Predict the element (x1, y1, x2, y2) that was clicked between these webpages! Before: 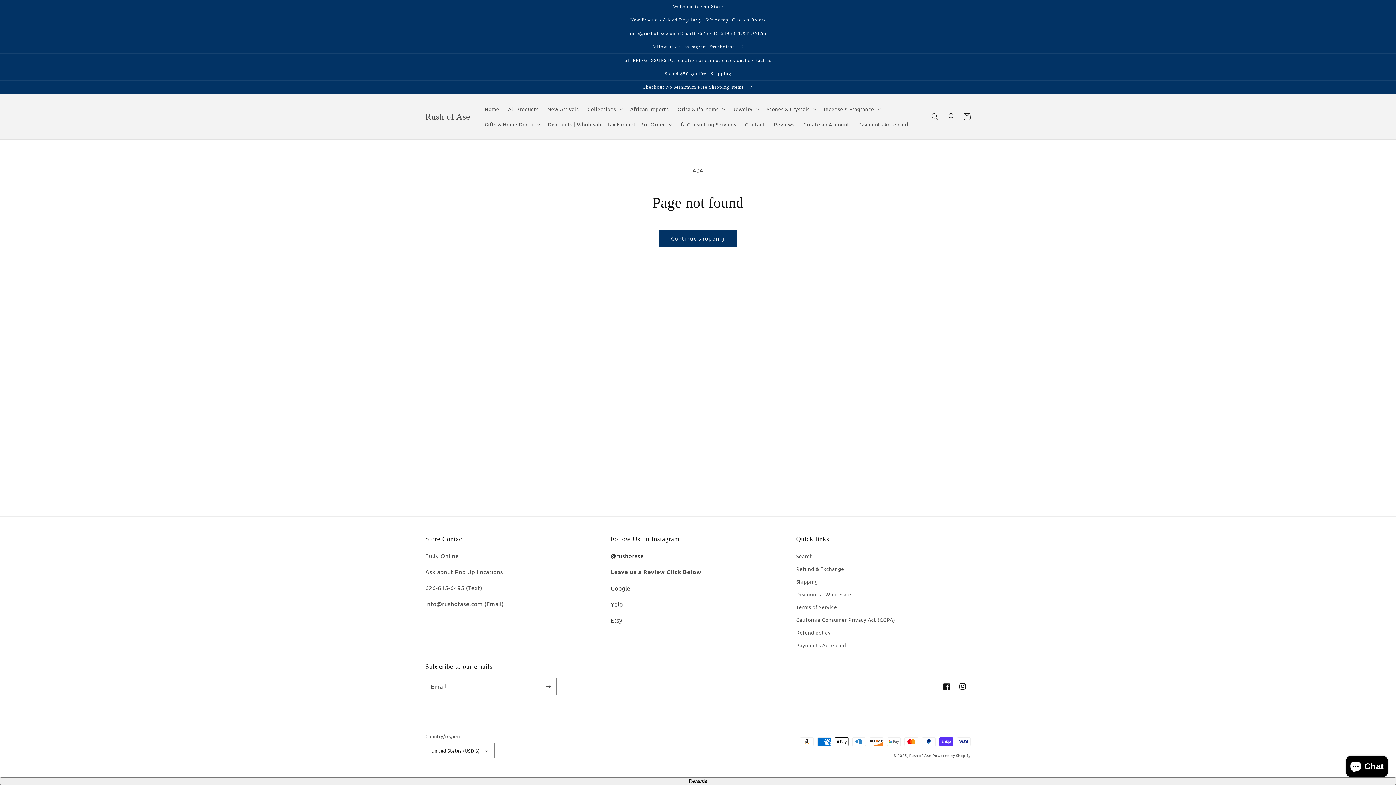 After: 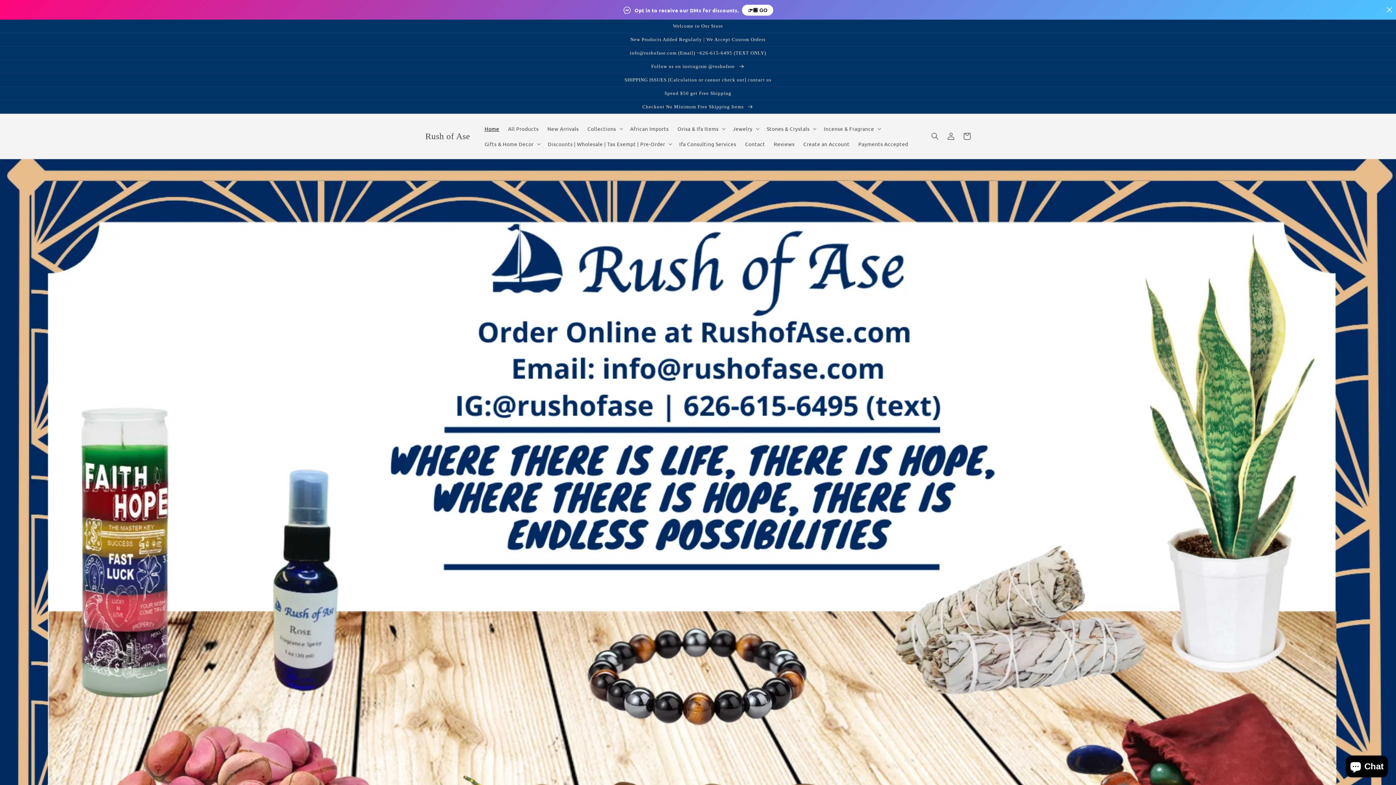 Action: bbox: (422, 109, 473, 123) label: Rush of Ase